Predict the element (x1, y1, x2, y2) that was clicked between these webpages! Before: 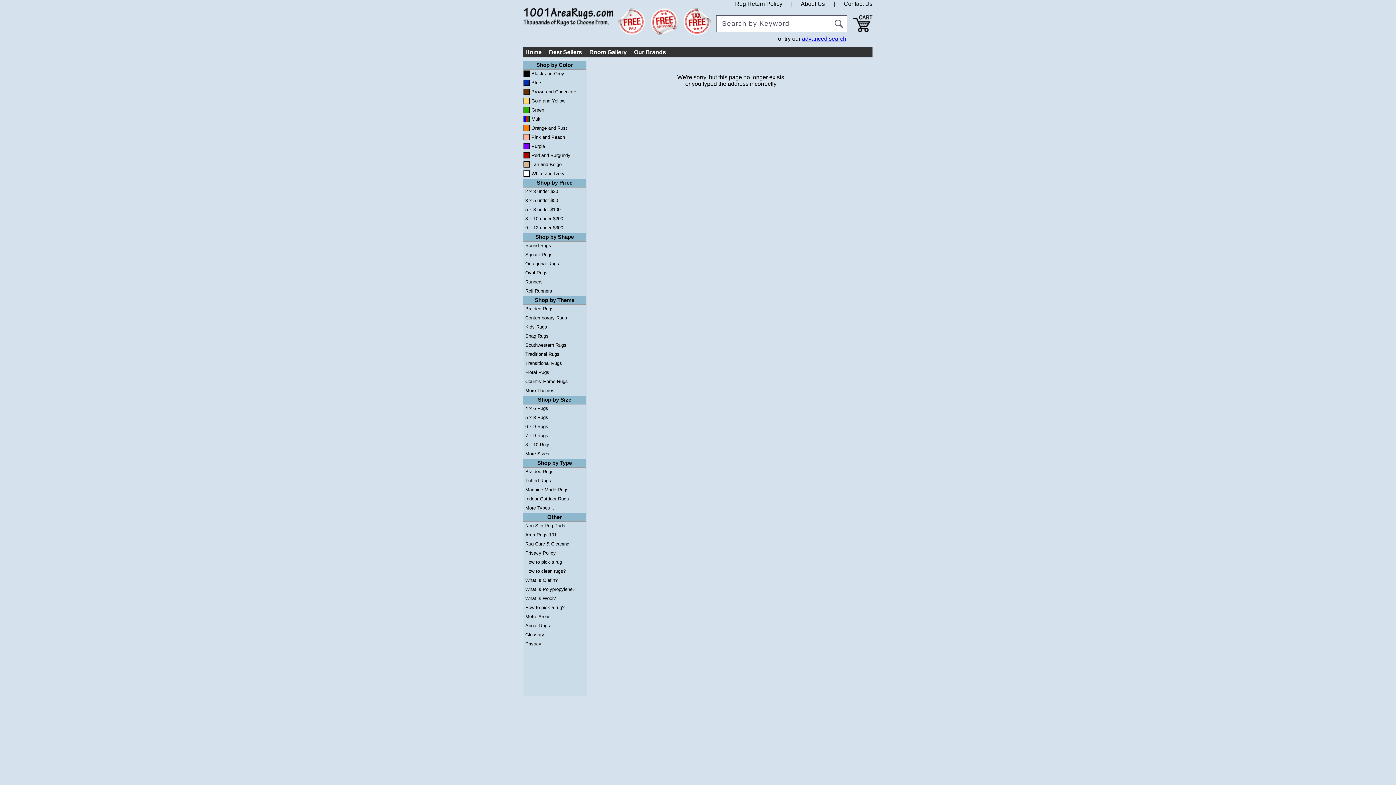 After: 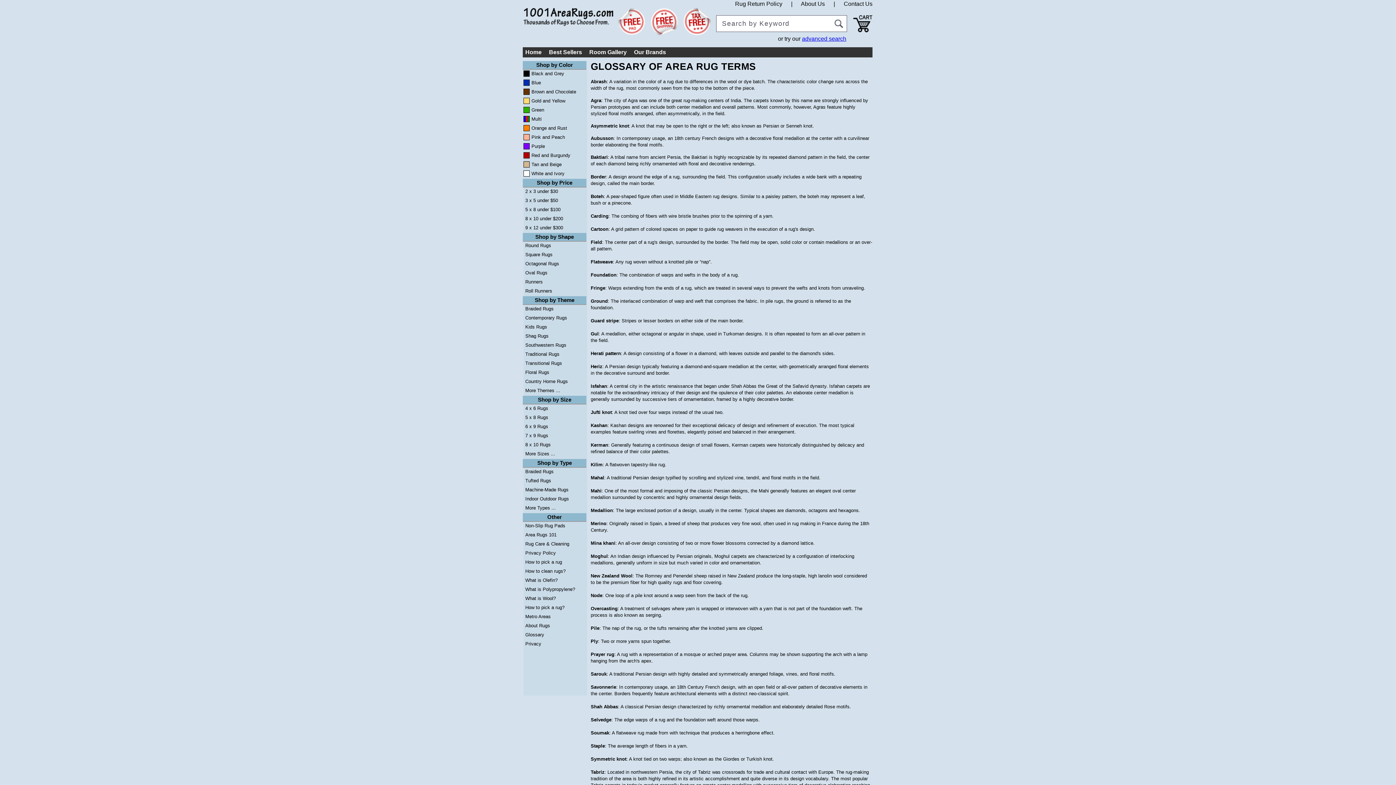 Action: bbox: (525, 632, 544, 637) label: Glossary